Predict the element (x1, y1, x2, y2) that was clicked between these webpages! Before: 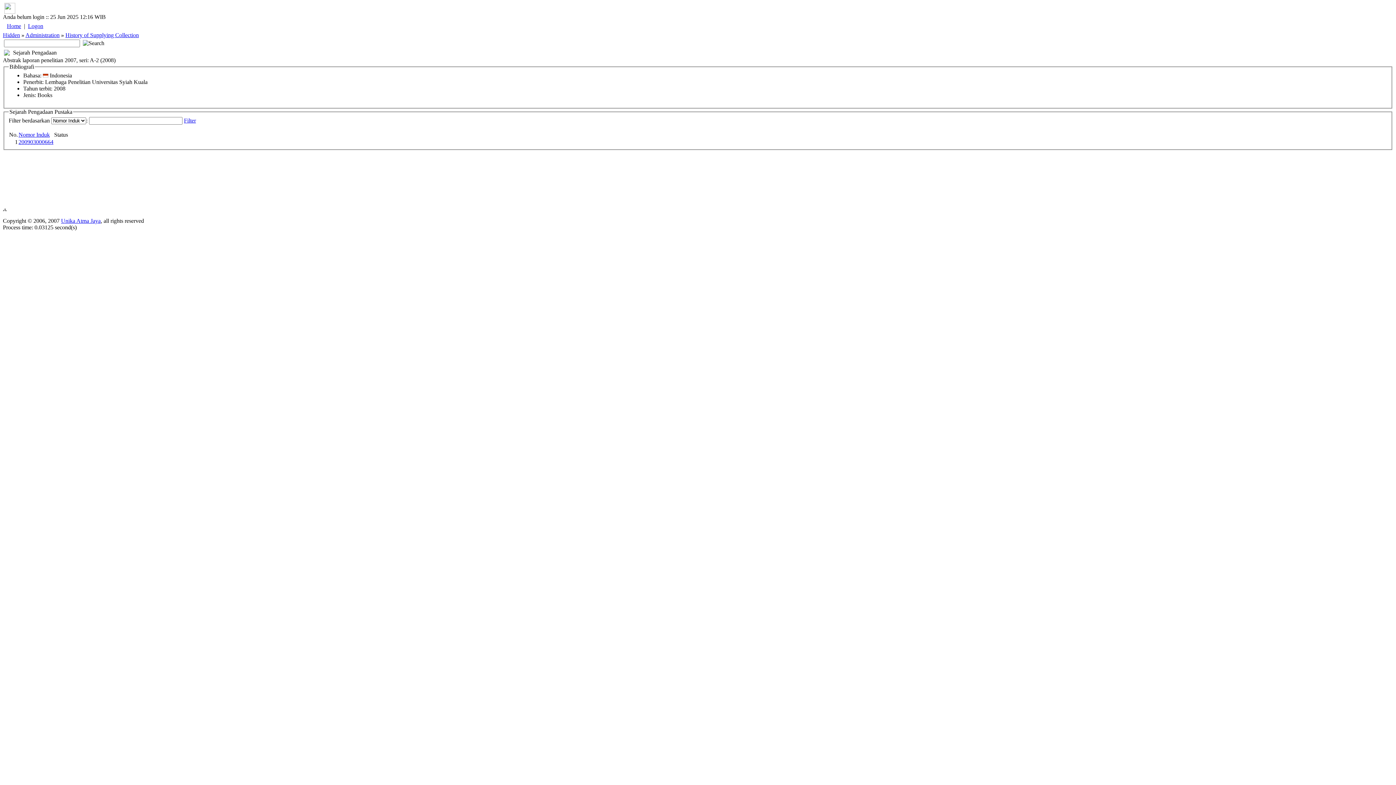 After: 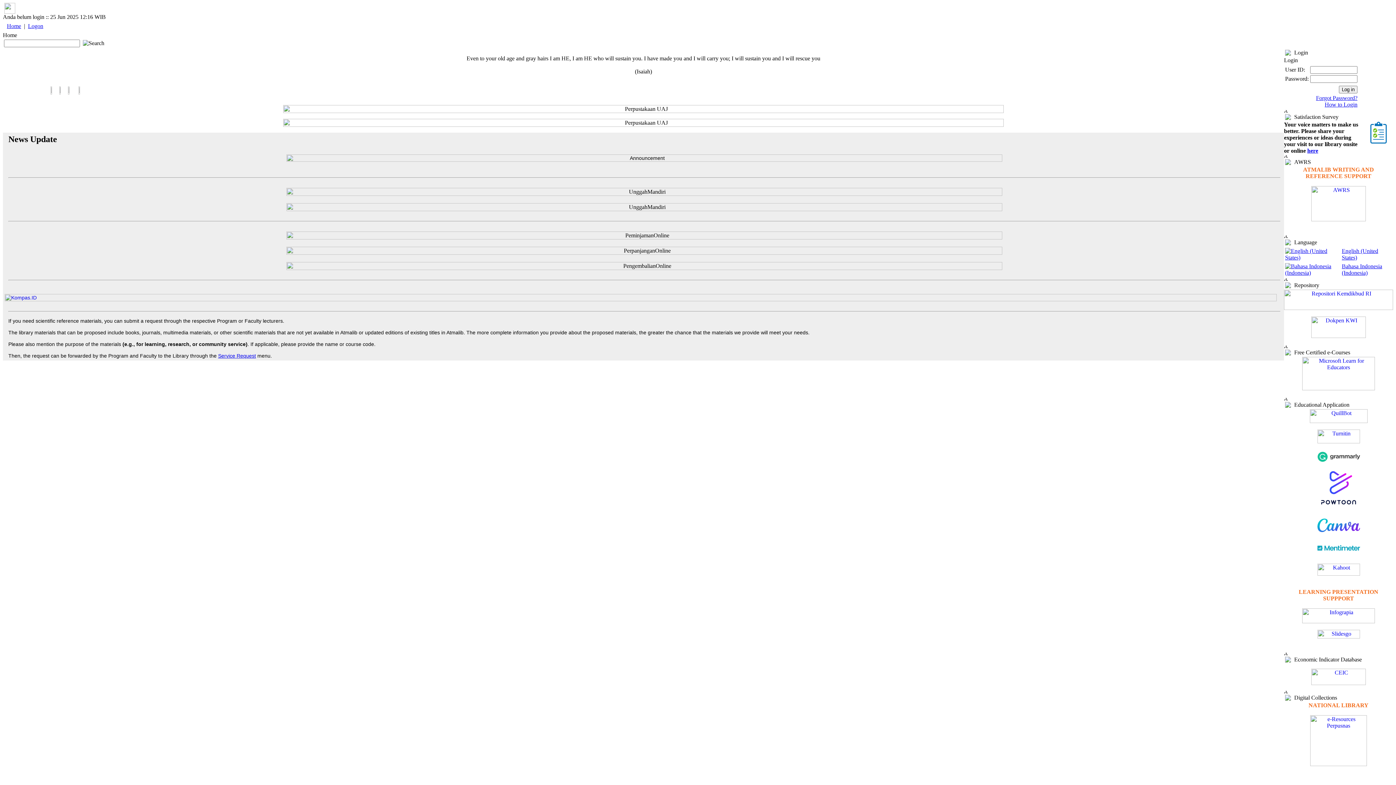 Action: bbox: (6, 22, 21, 29) label: Home